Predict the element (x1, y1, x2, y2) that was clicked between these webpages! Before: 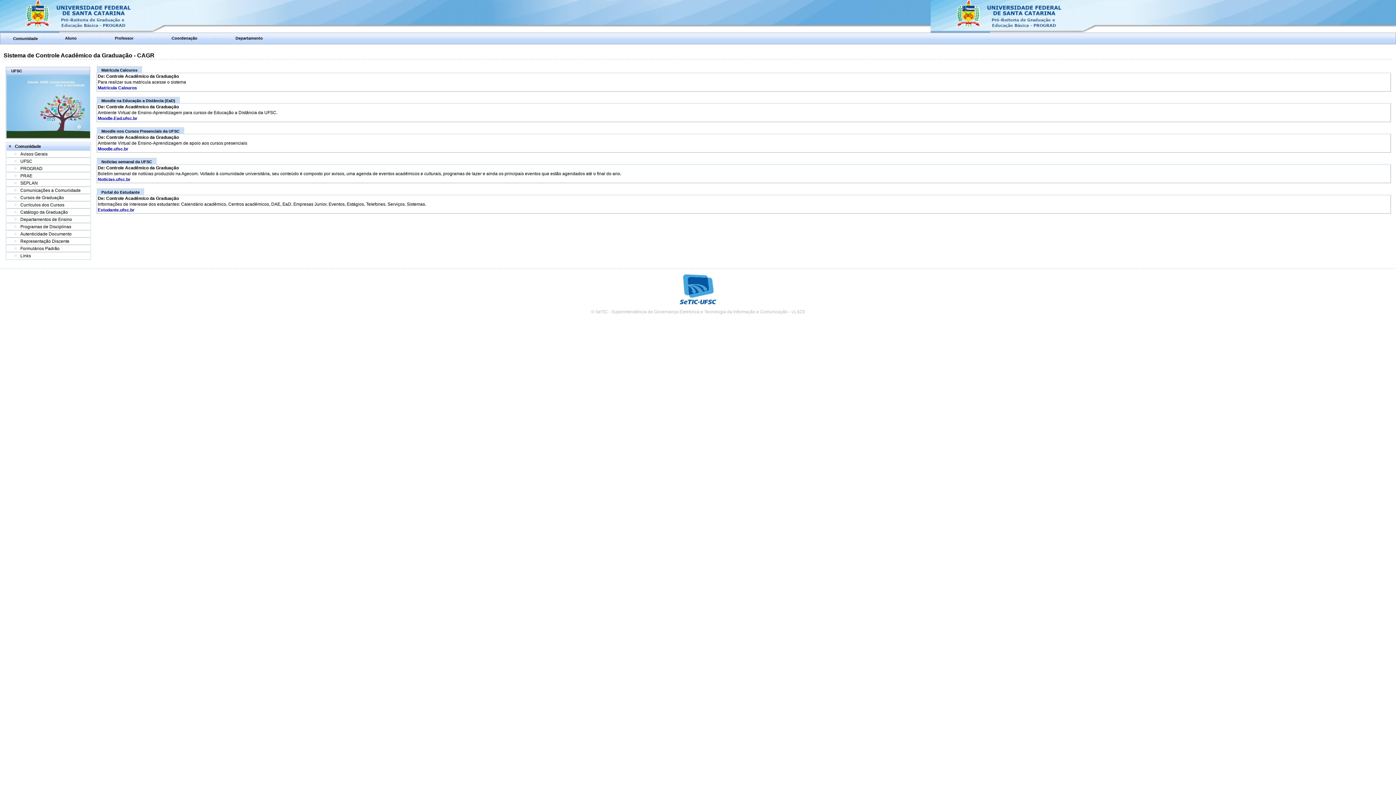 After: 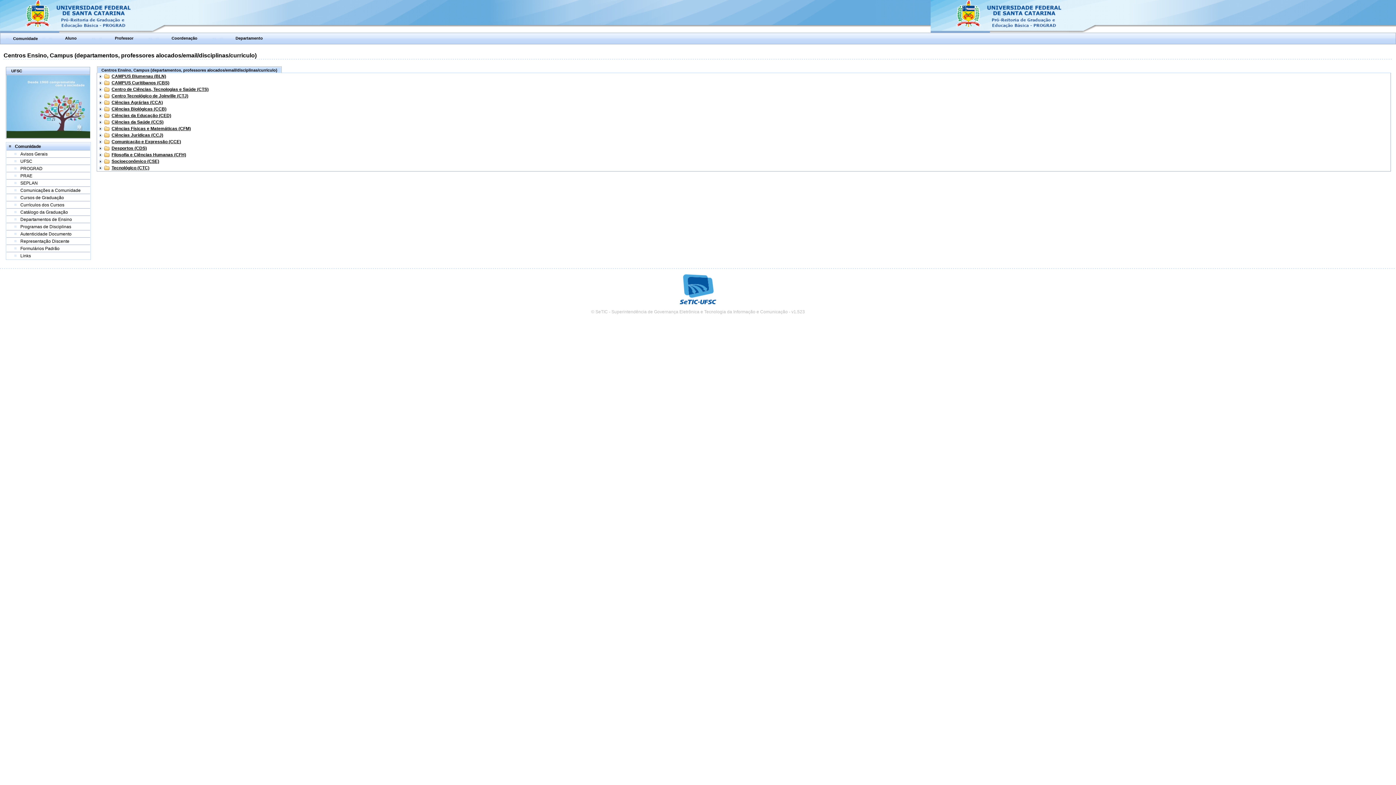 Action: bbox: (20, 217, 72, 222) label: Departamentos de Ensino